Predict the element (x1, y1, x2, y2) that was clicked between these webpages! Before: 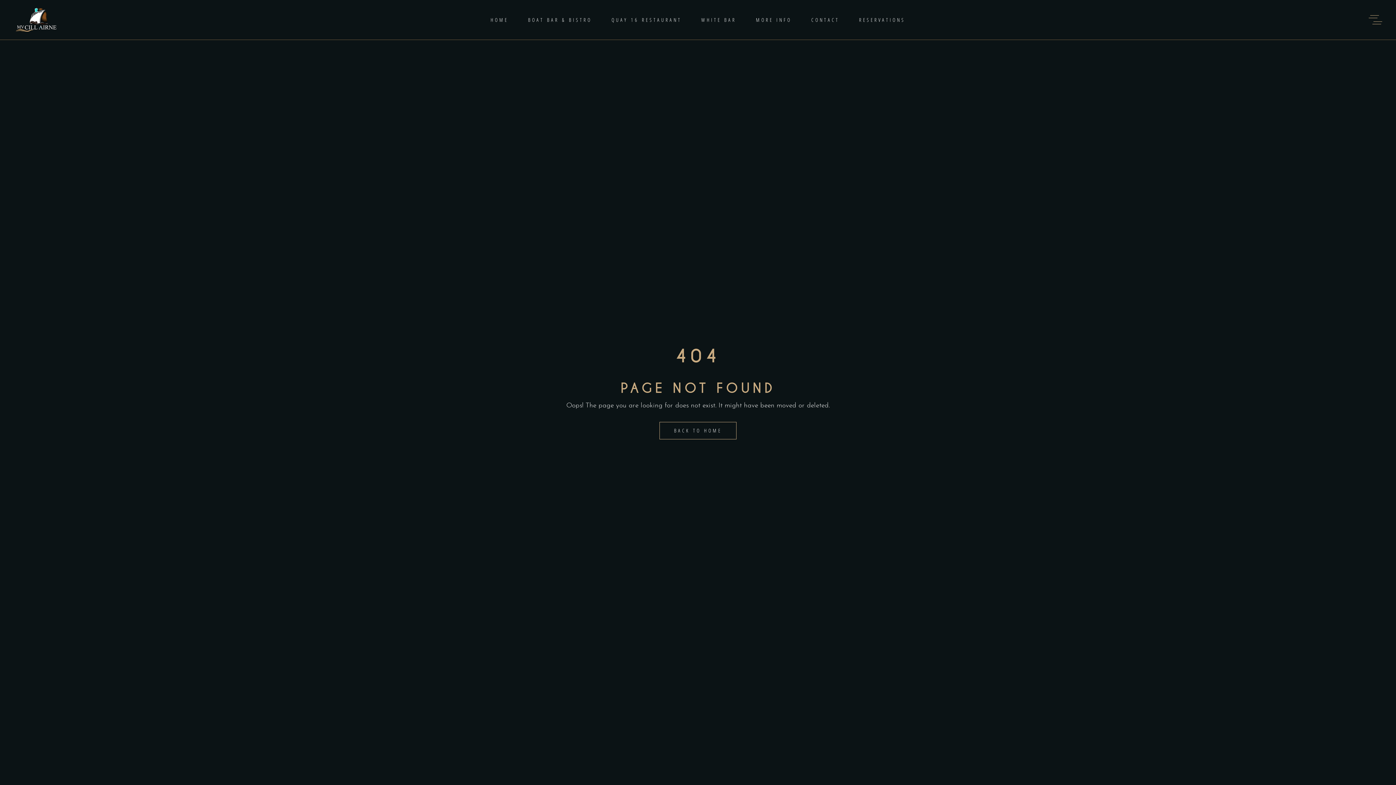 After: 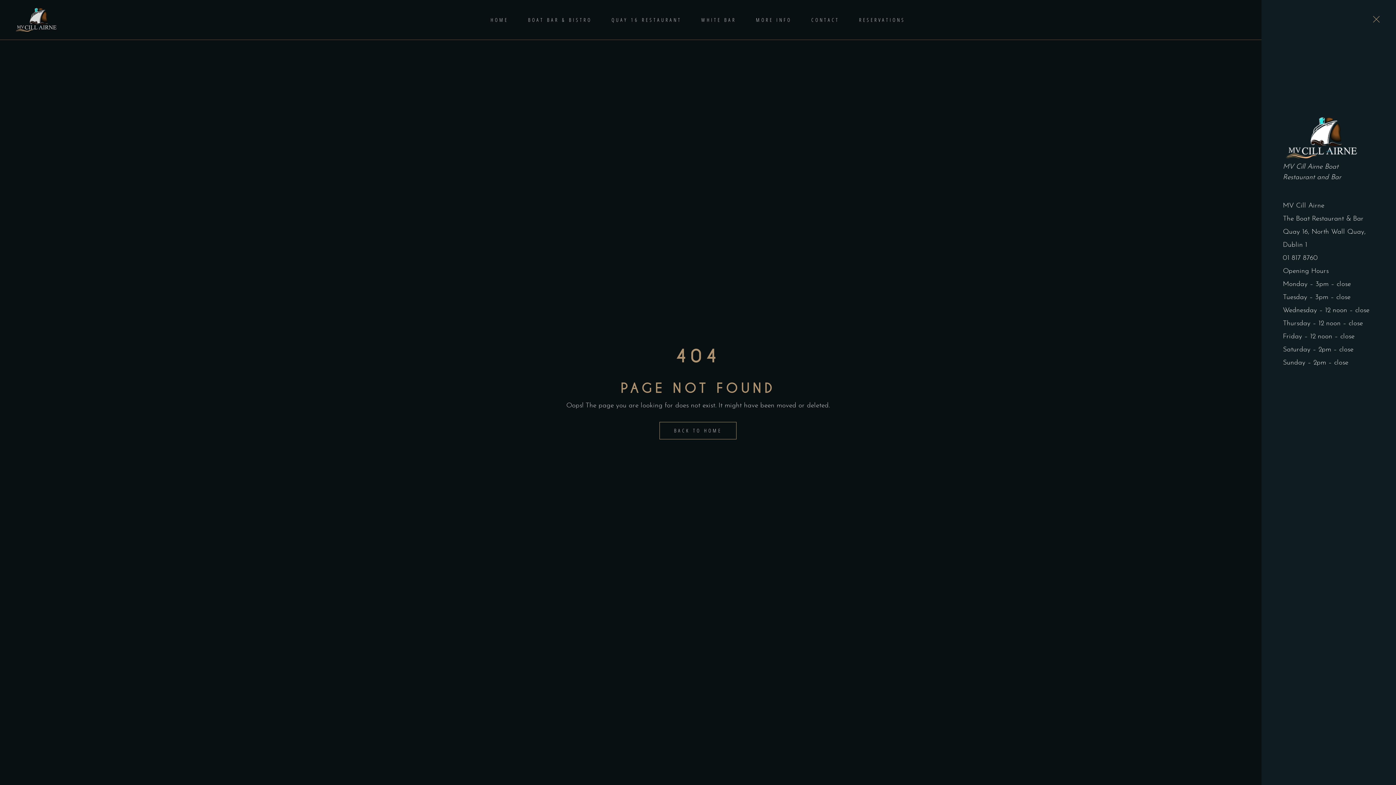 Action: bbox: (1369, 15, 1382, 28)